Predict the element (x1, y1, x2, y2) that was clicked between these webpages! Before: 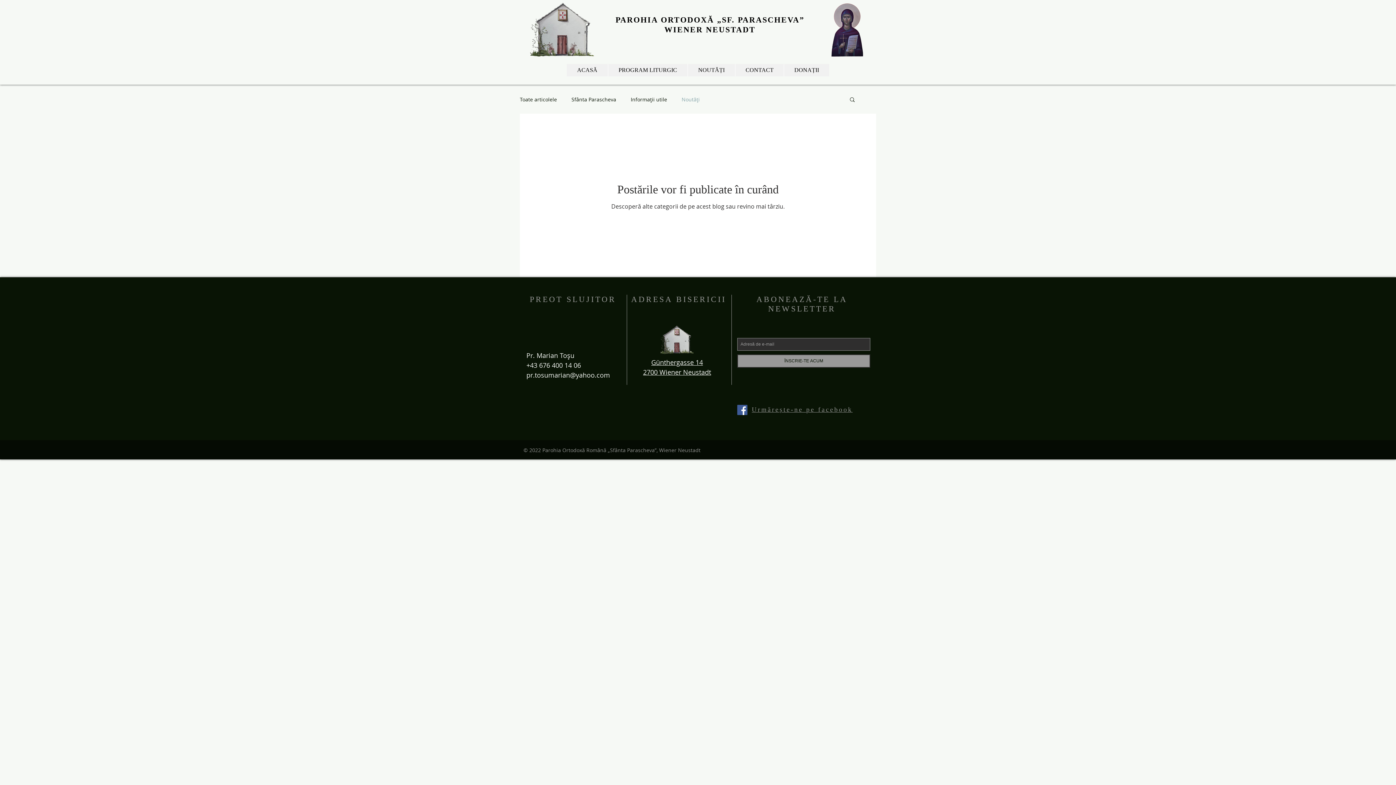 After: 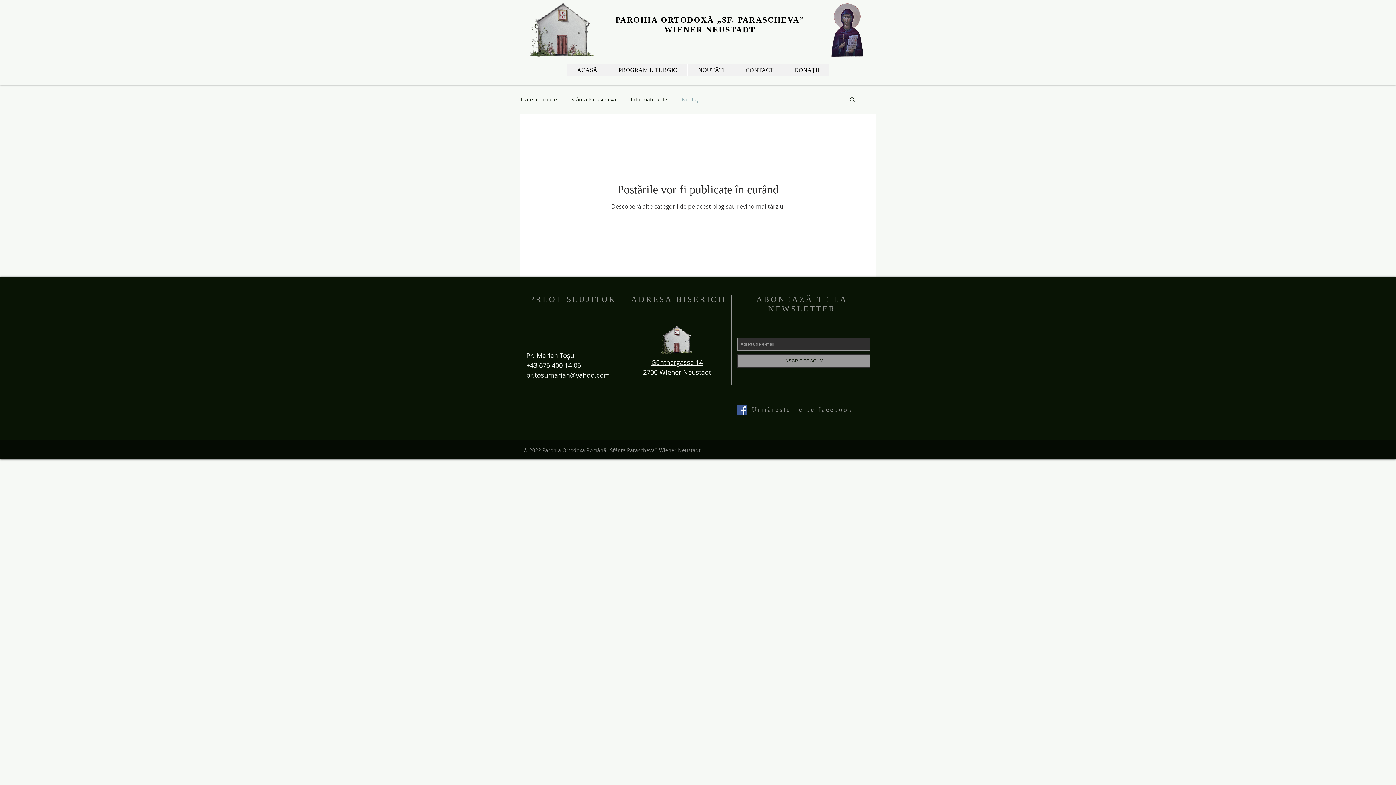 Action: label: Noutăți bbox: (681, 95, 700, 102)